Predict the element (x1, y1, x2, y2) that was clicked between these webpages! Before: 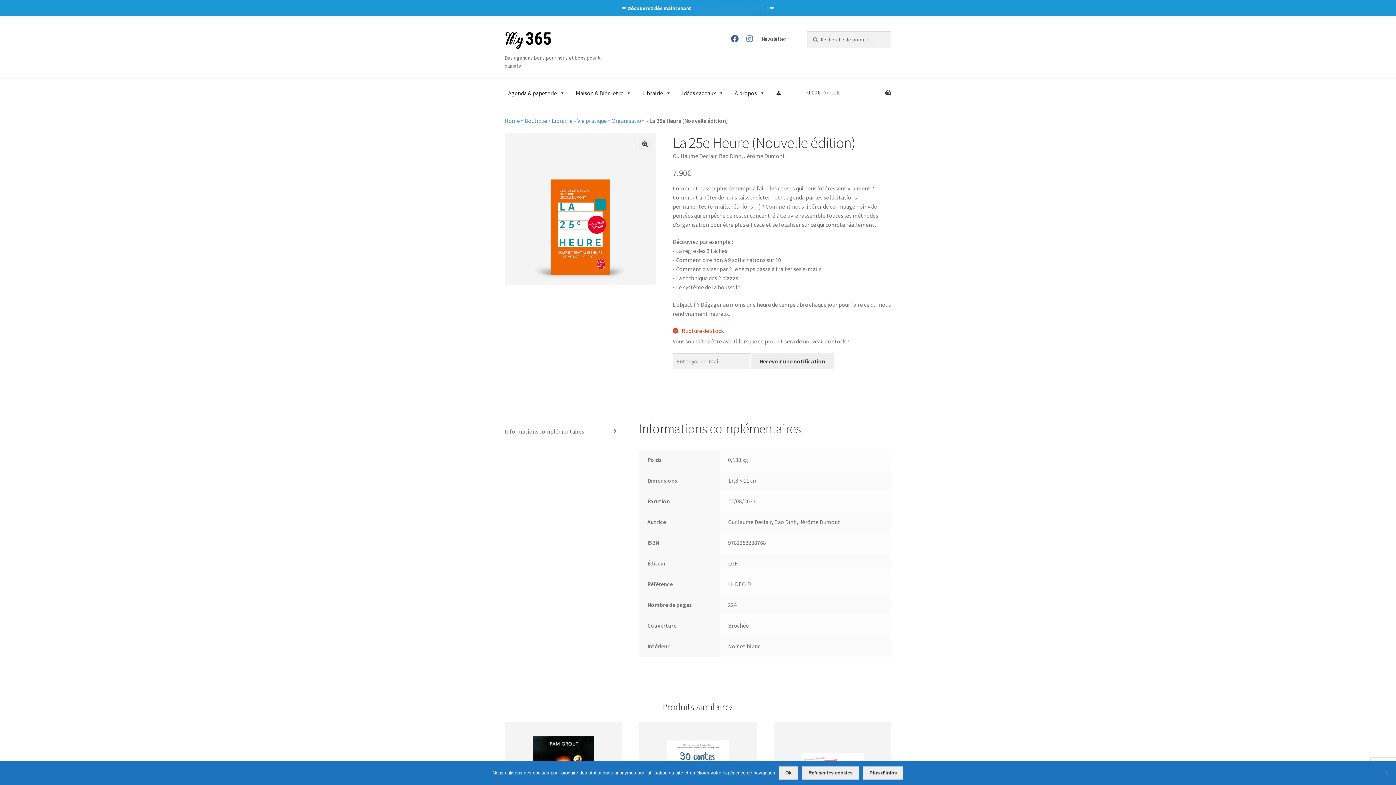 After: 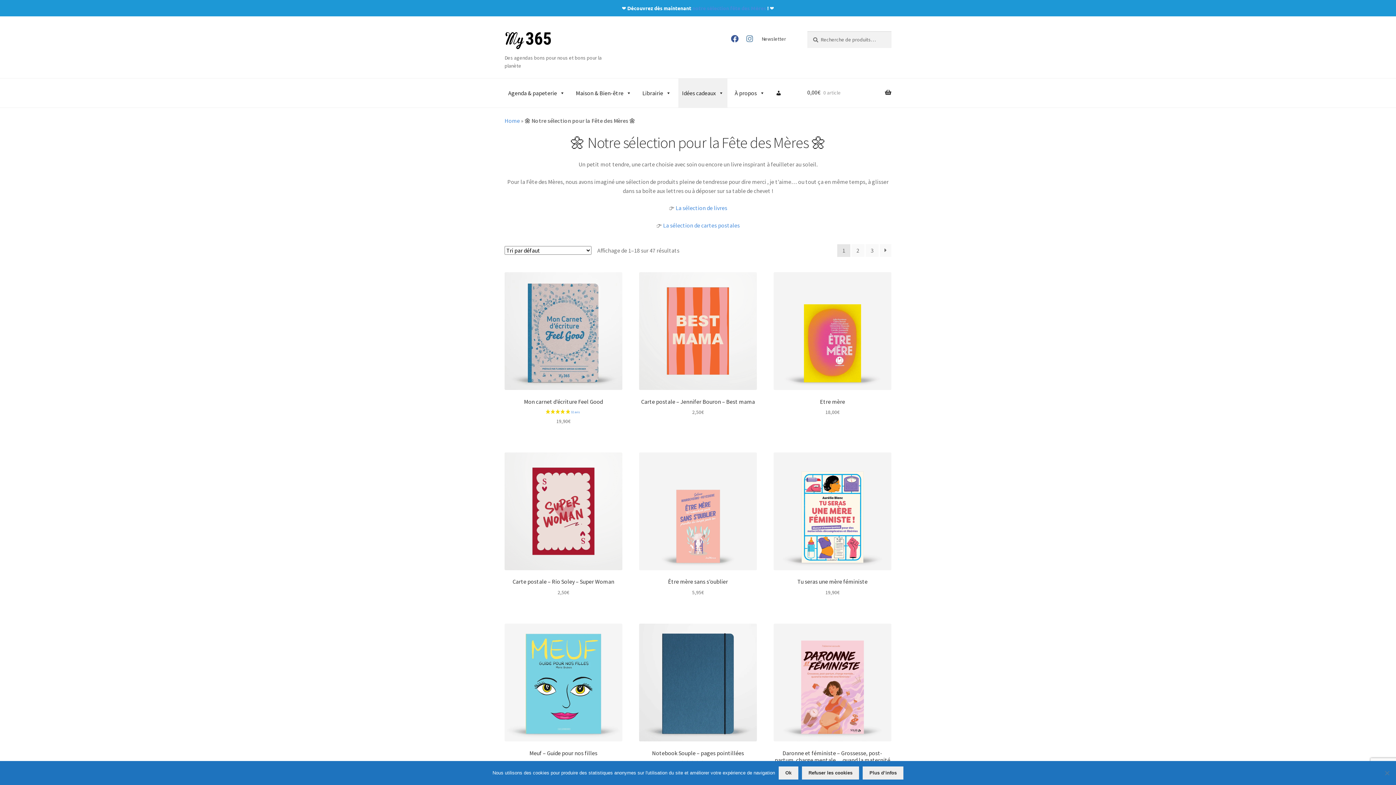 Action: bbox: (692, 4, 767, 11) label: notre sélection fête des Mères 